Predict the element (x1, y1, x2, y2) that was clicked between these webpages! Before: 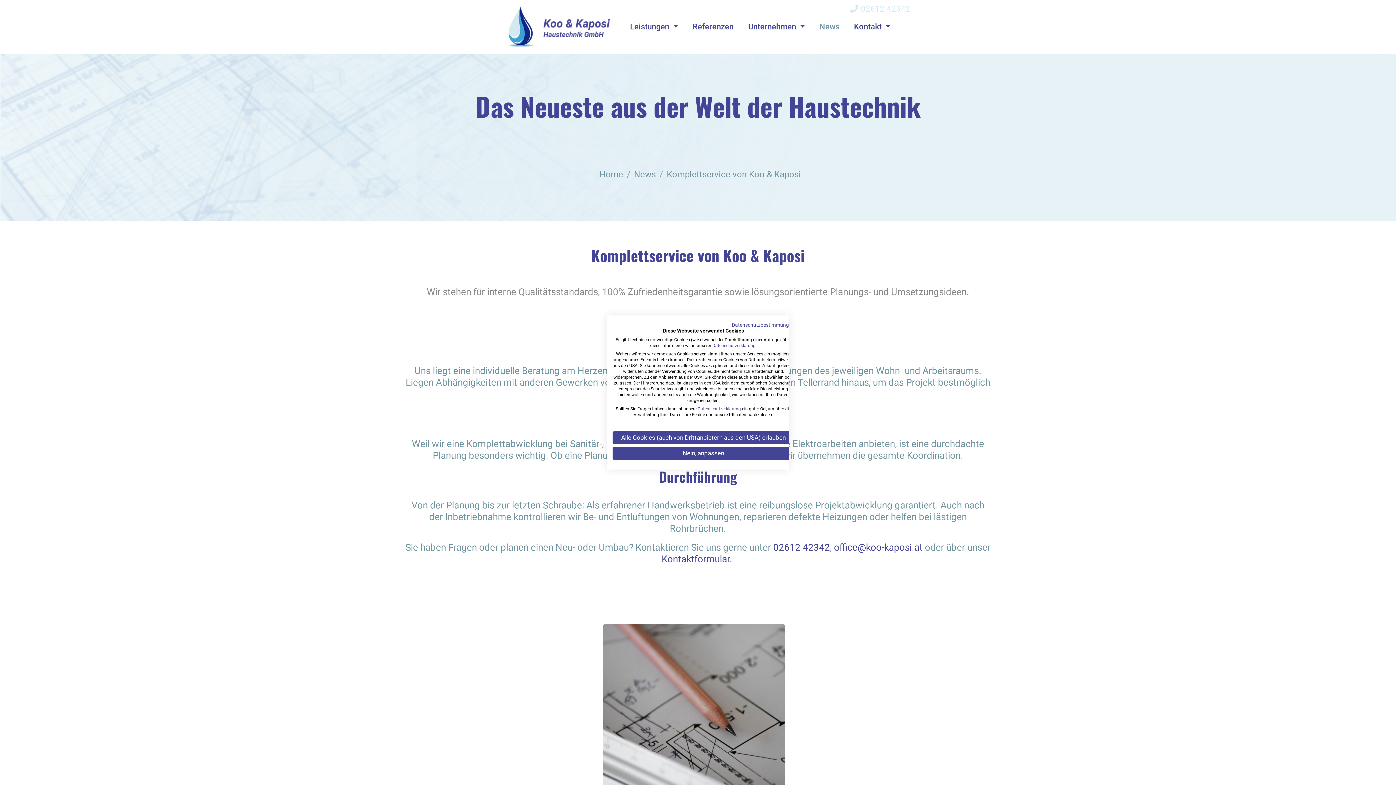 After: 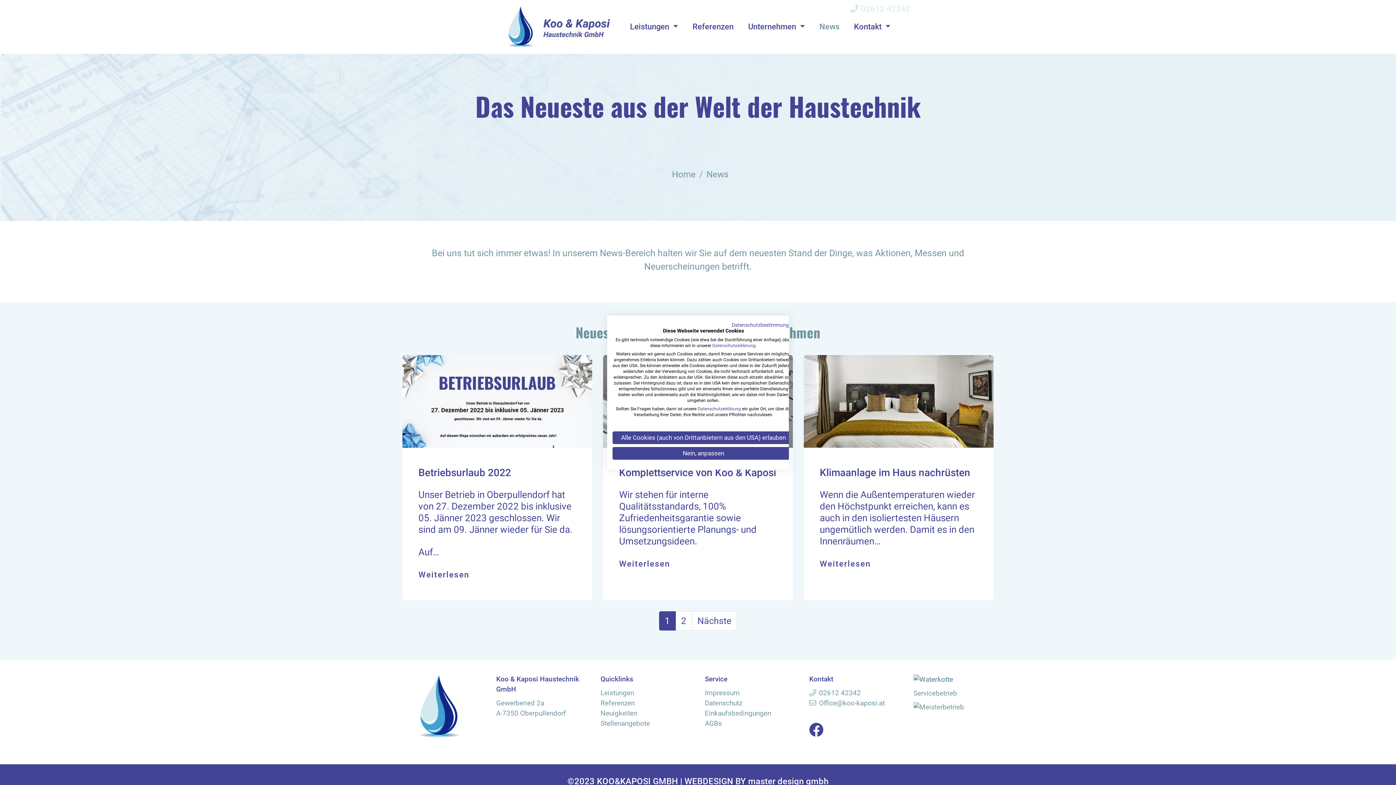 Action: bbox: (634, 169, 656, 179) label: News